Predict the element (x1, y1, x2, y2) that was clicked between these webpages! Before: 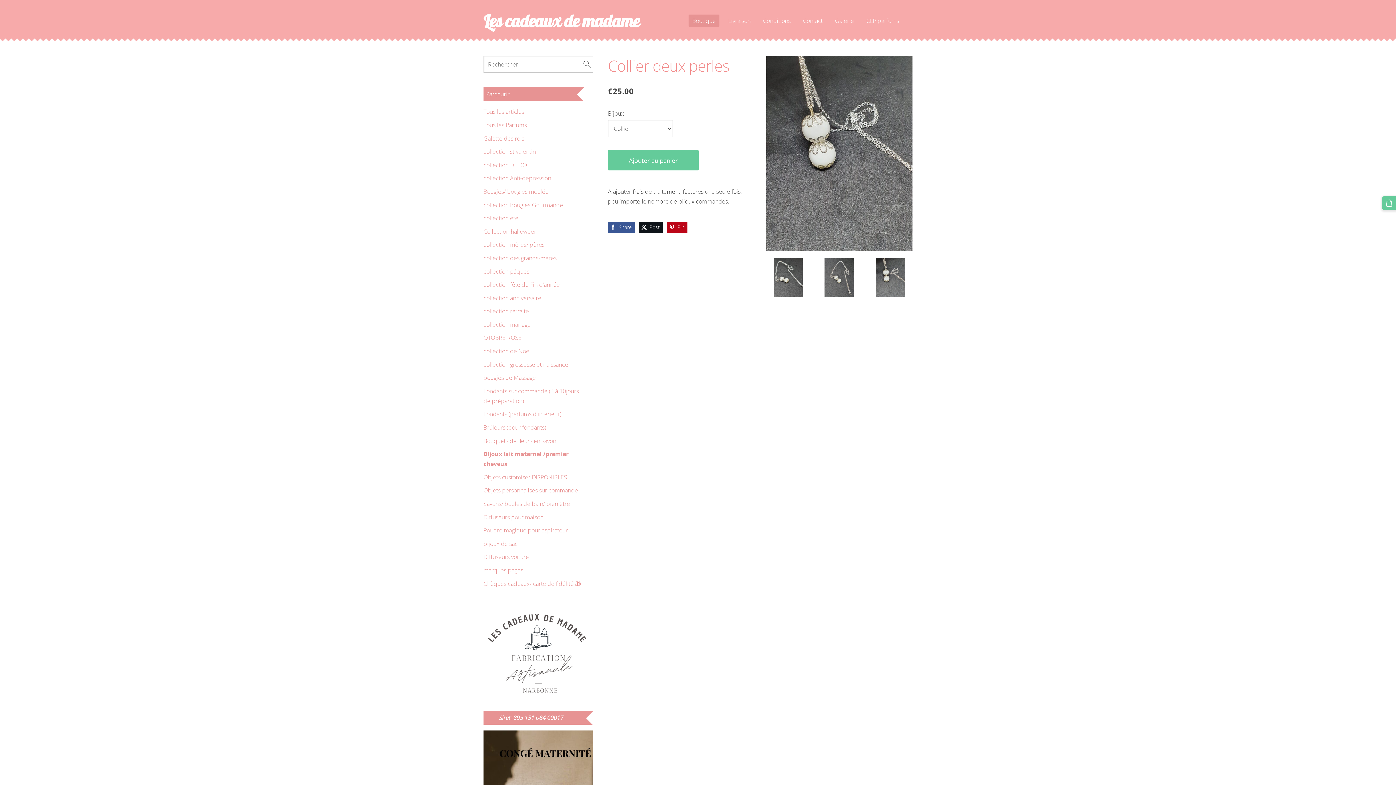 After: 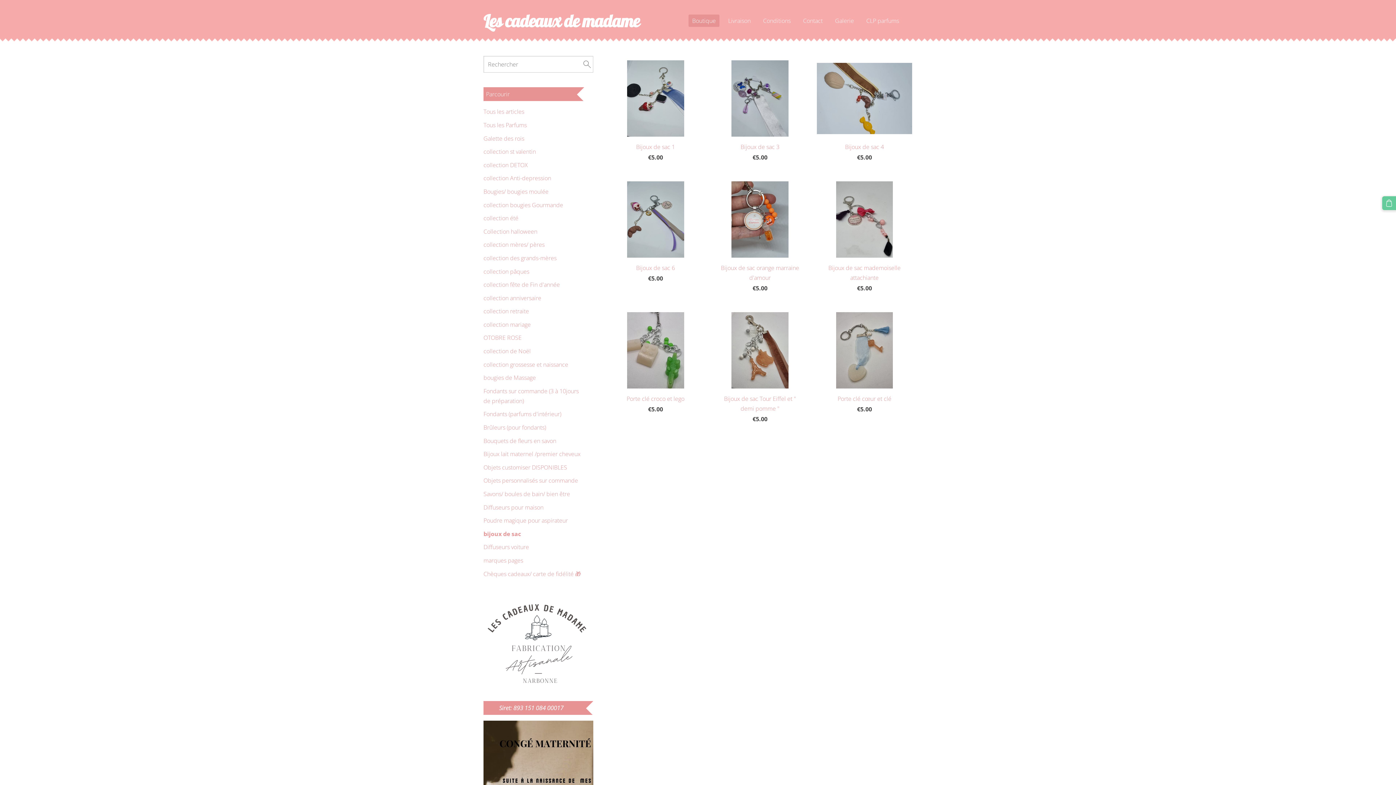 Action: bbox: (483, 539, 517, 549) label: bijoux de sac